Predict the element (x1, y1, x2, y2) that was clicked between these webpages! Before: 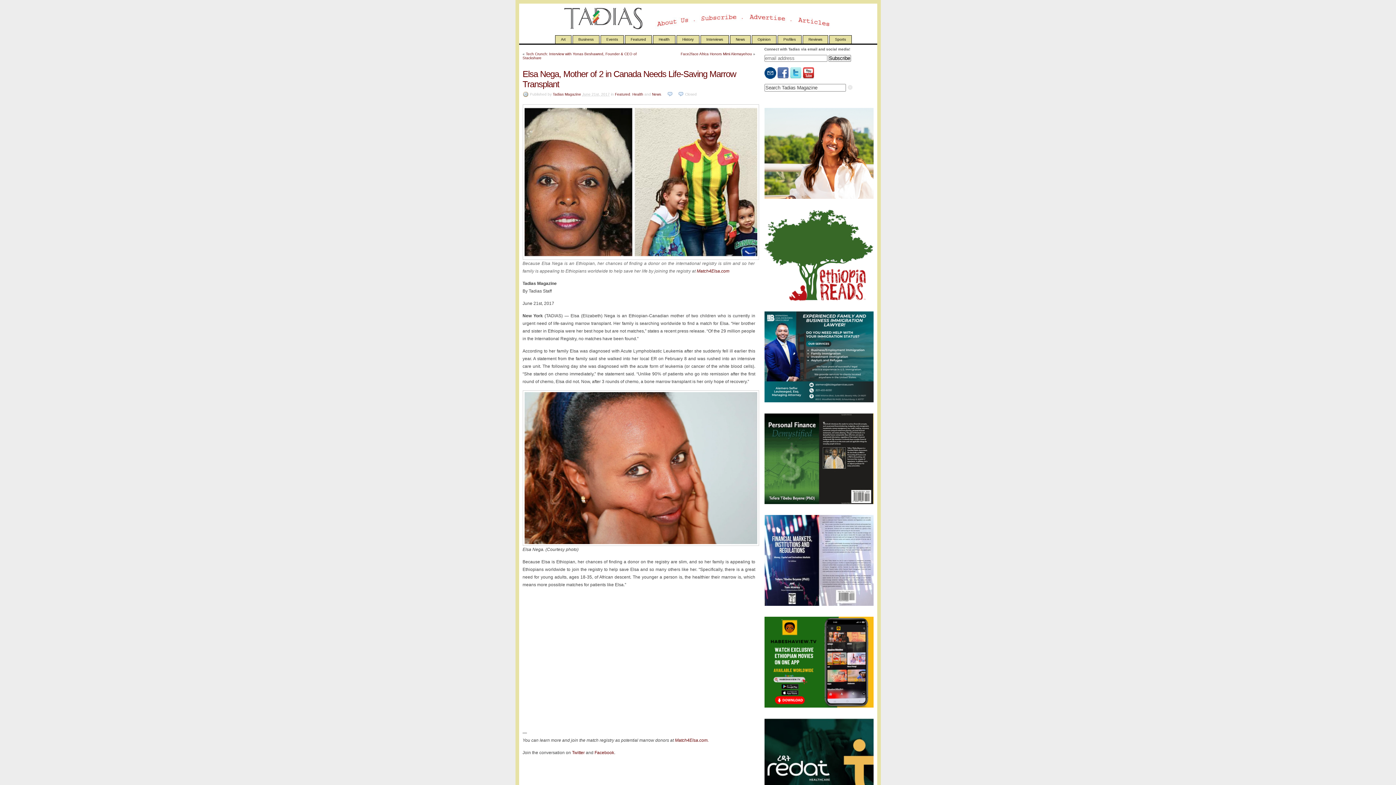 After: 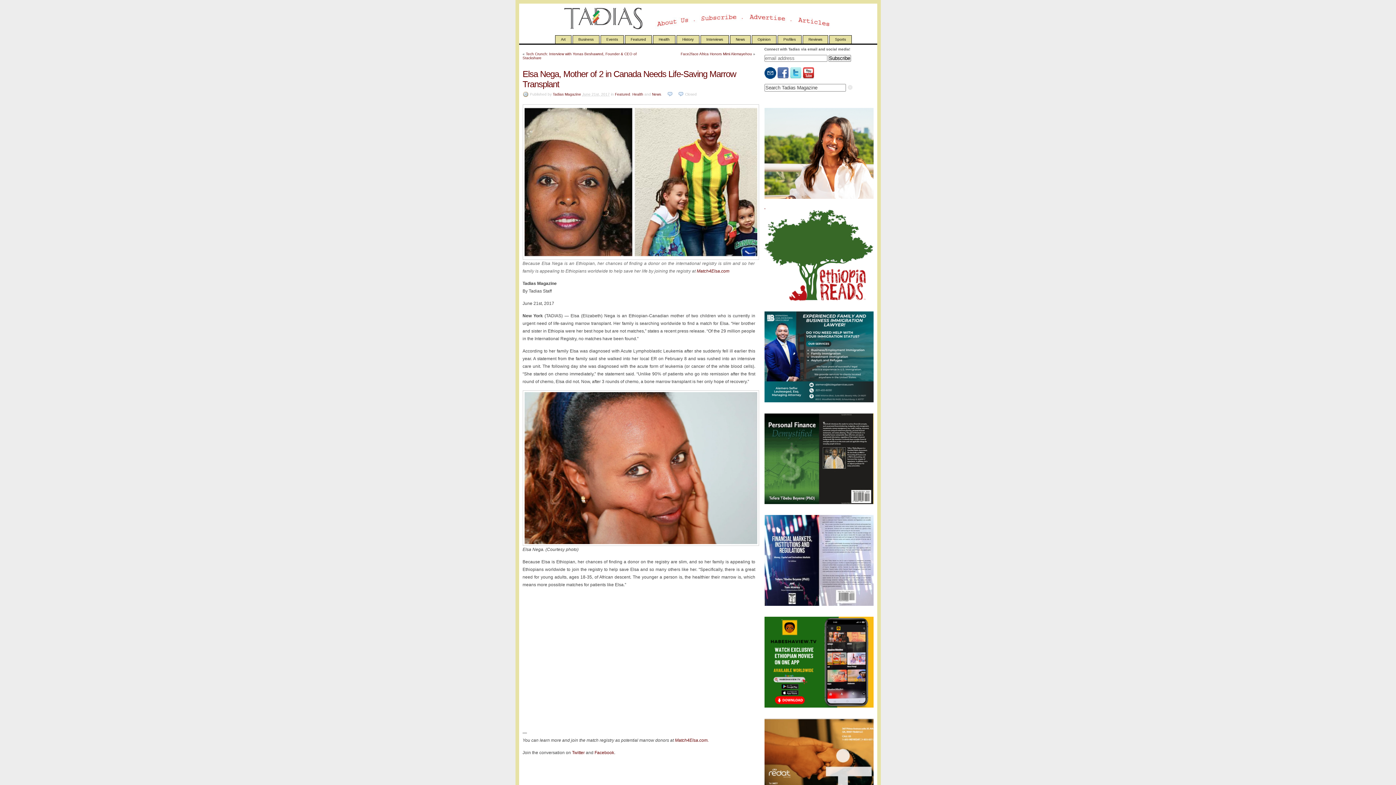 Action: label:   bbox: (764, 205, 873, 301)